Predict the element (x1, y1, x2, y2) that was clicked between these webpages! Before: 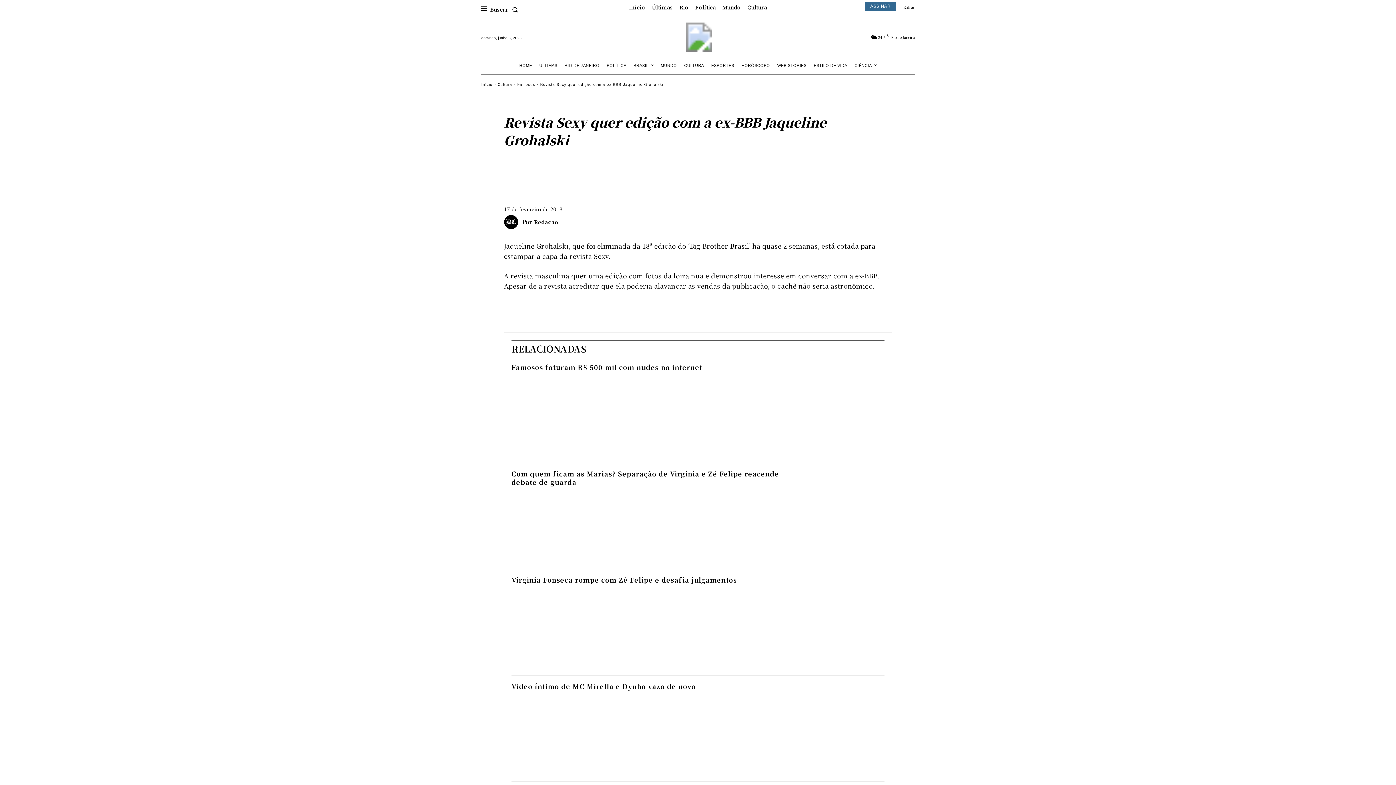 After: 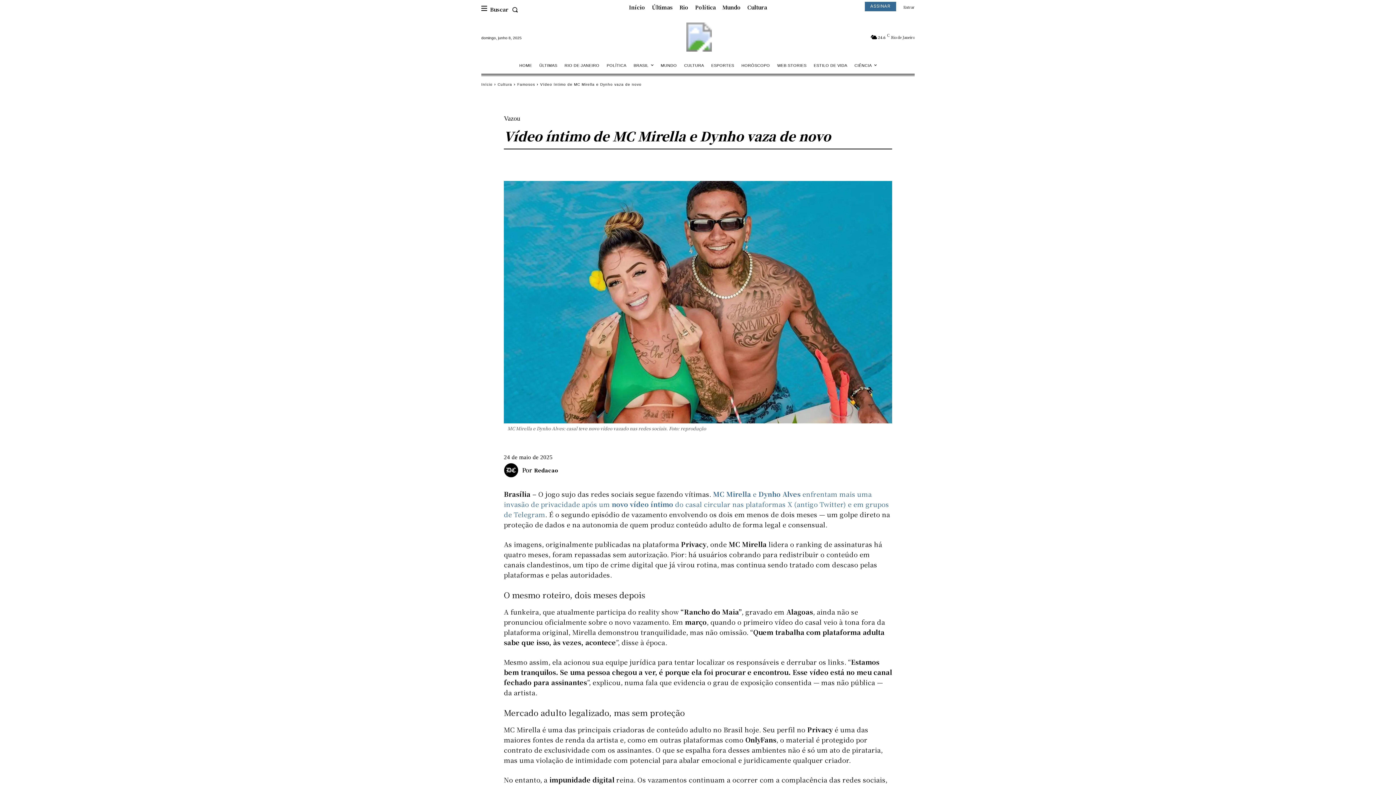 Action: bbox: (511, 681, 696, 691) label: Vídeo íntimo de MC Mirella e Dynho vaza de novo